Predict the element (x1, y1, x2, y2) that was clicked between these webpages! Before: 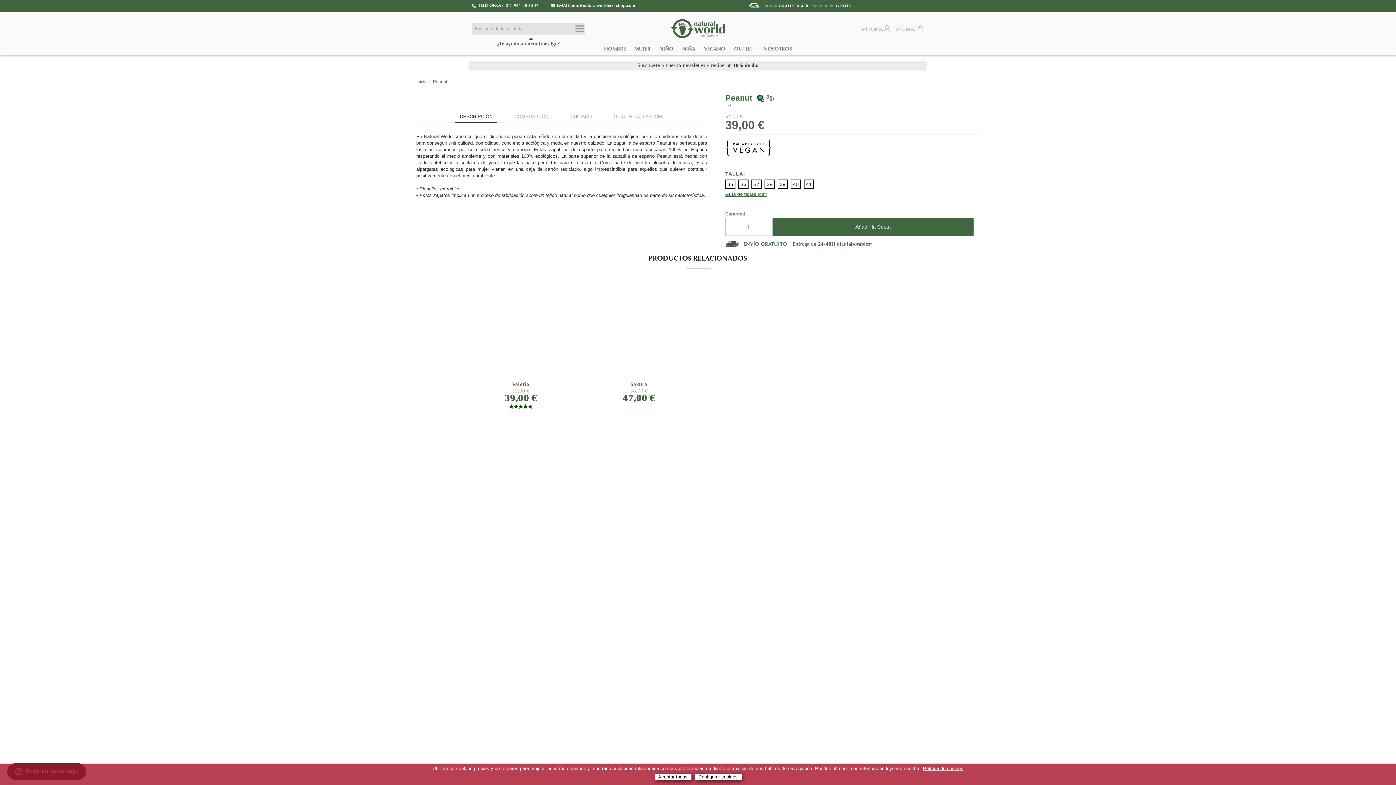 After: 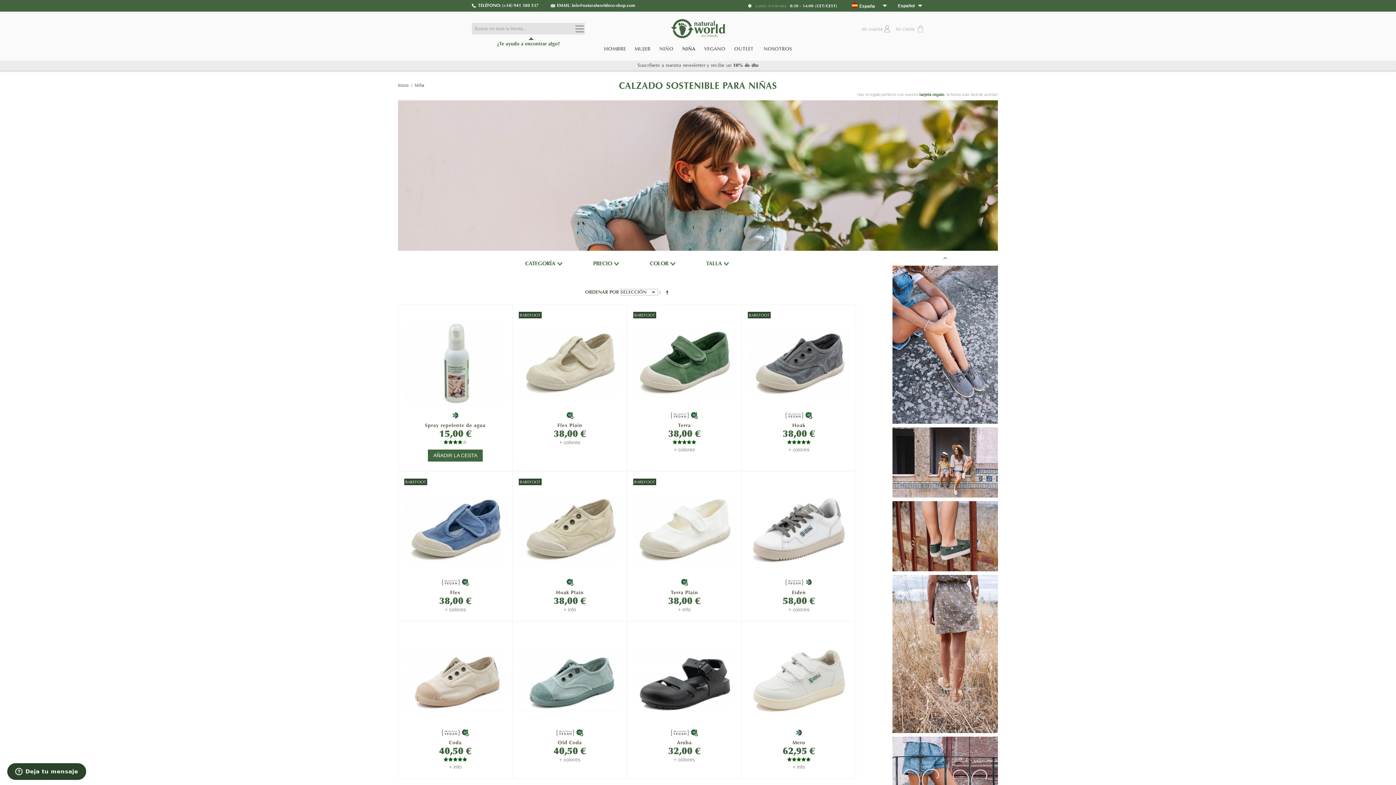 Action: label: NIÑA bbox: (678, 42, 699, 54)